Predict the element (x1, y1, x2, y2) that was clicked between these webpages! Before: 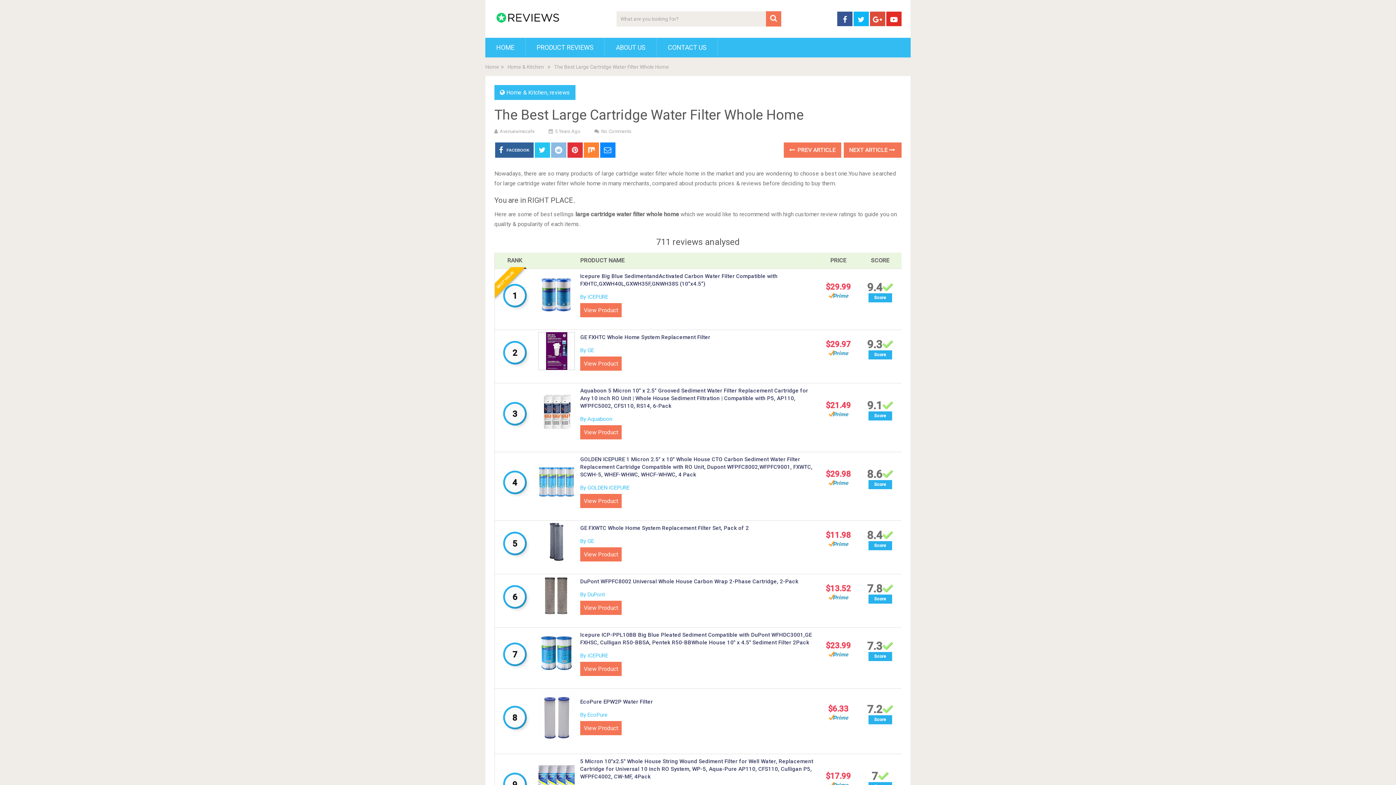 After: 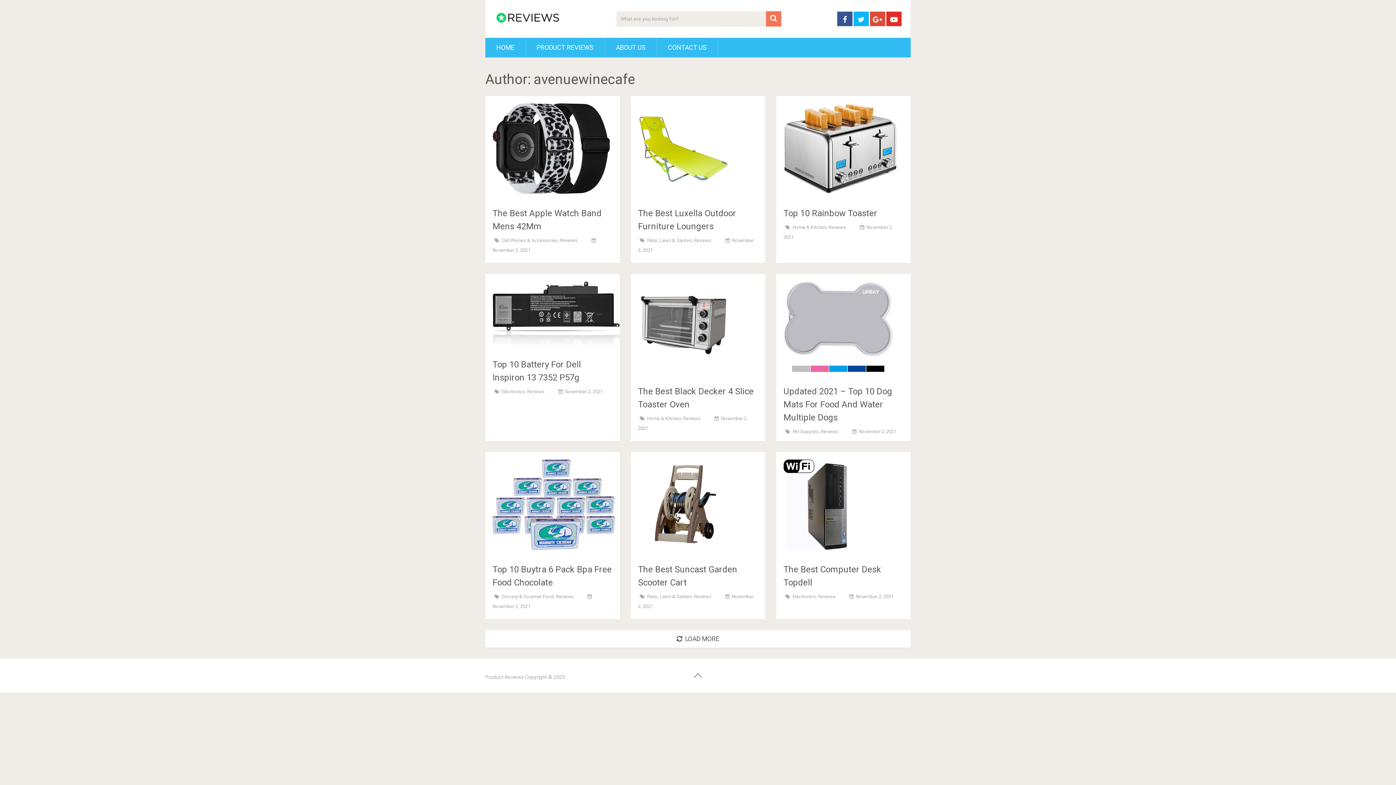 Action: bbox: (500, 128, 534, 134) label: Avenuewinecafe